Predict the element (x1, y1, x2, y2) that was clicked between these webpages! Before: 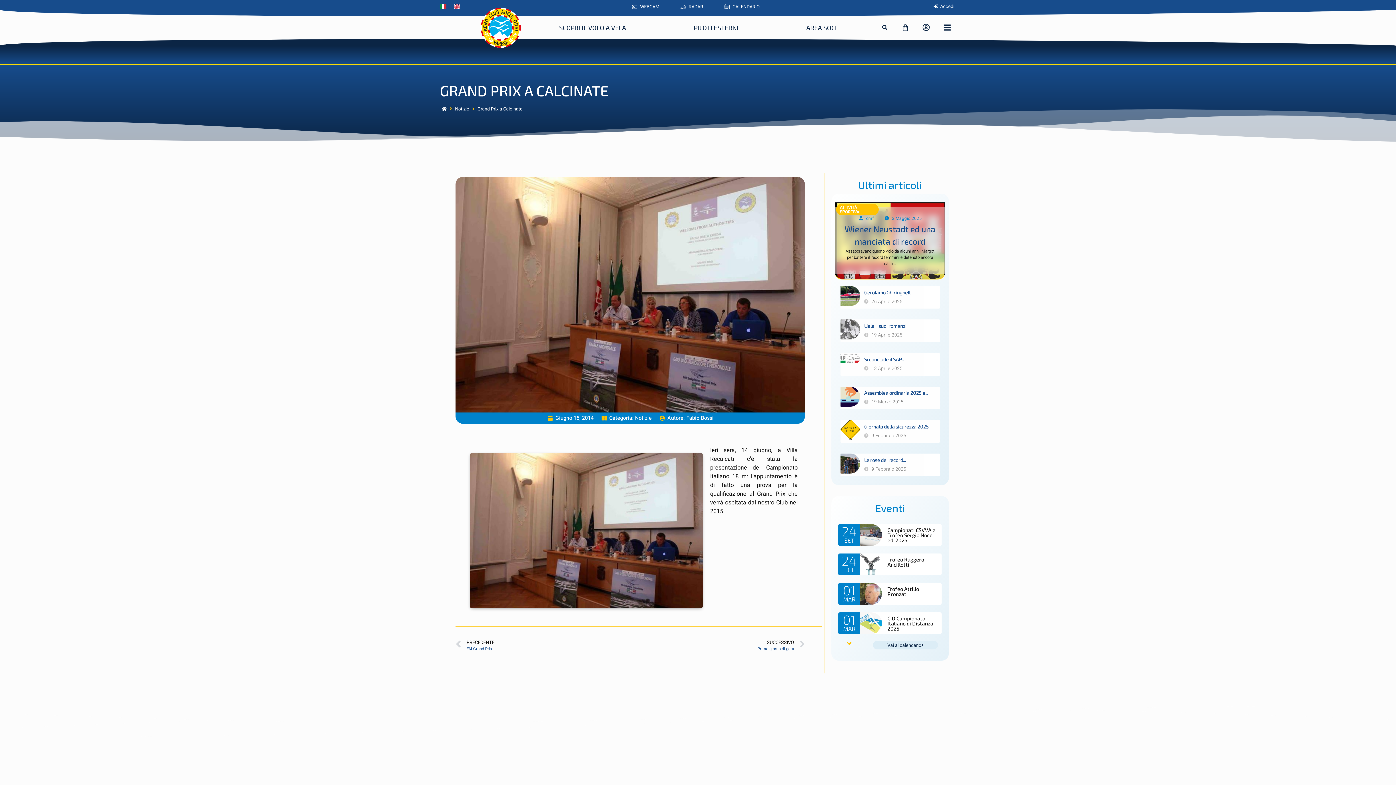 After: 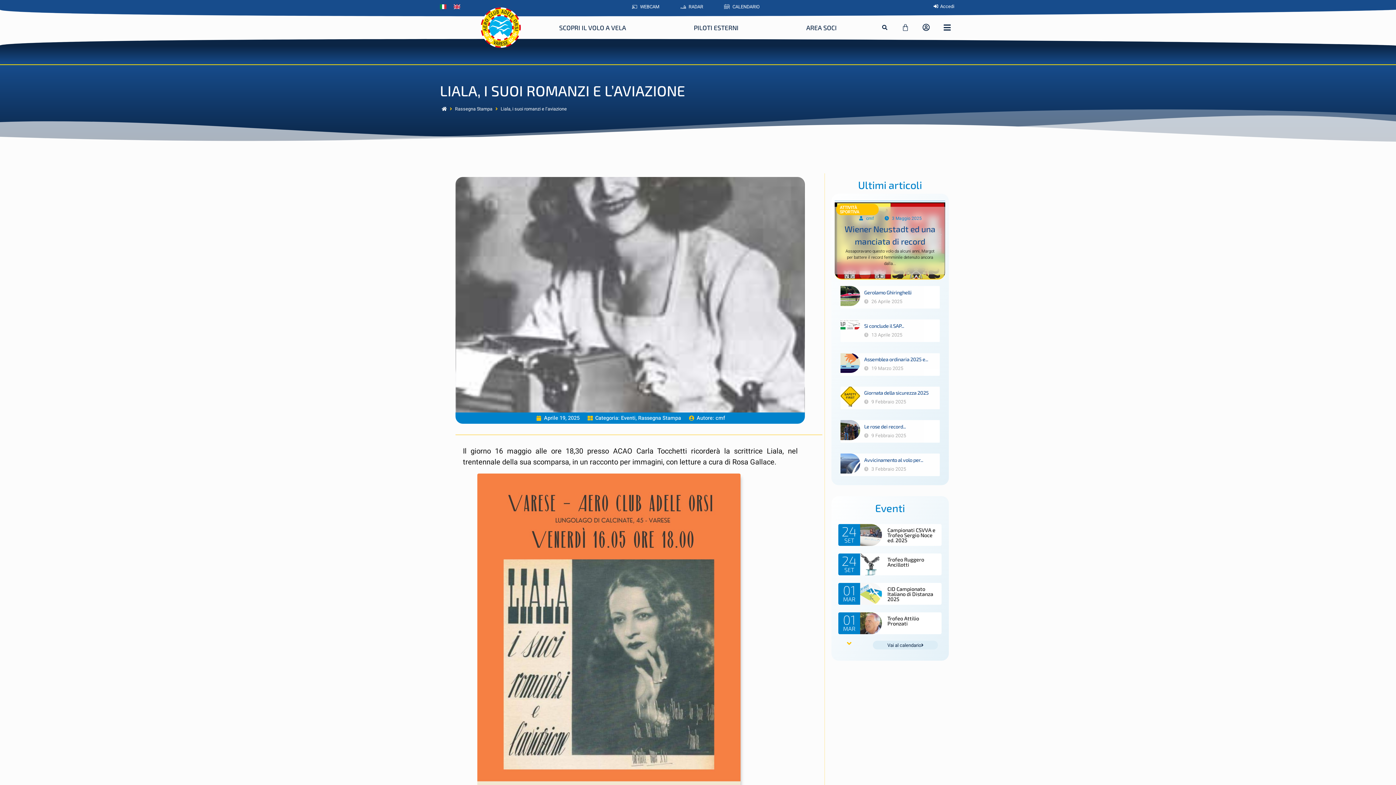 Action: label: Liala, i suoi romanzi... bbox: (864, 322, 909, 329)